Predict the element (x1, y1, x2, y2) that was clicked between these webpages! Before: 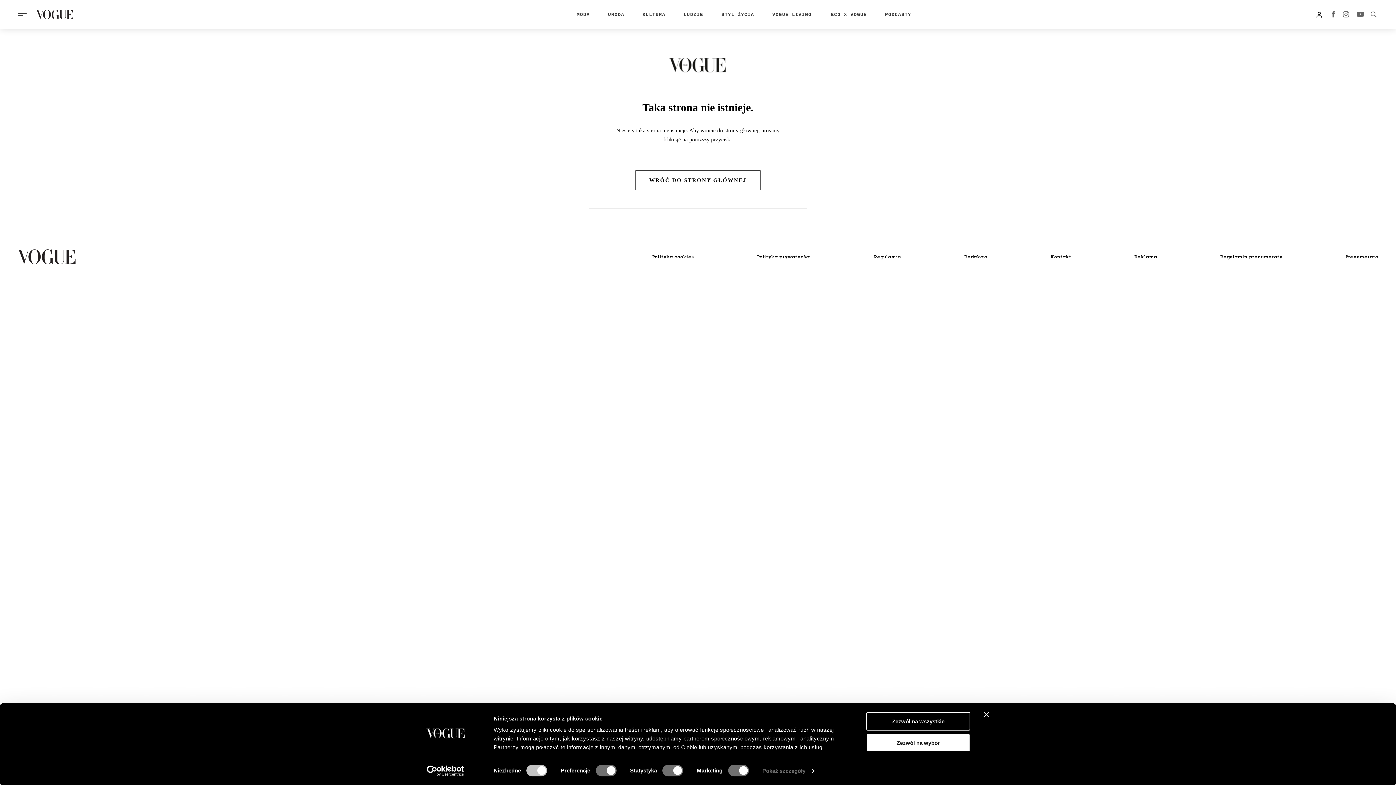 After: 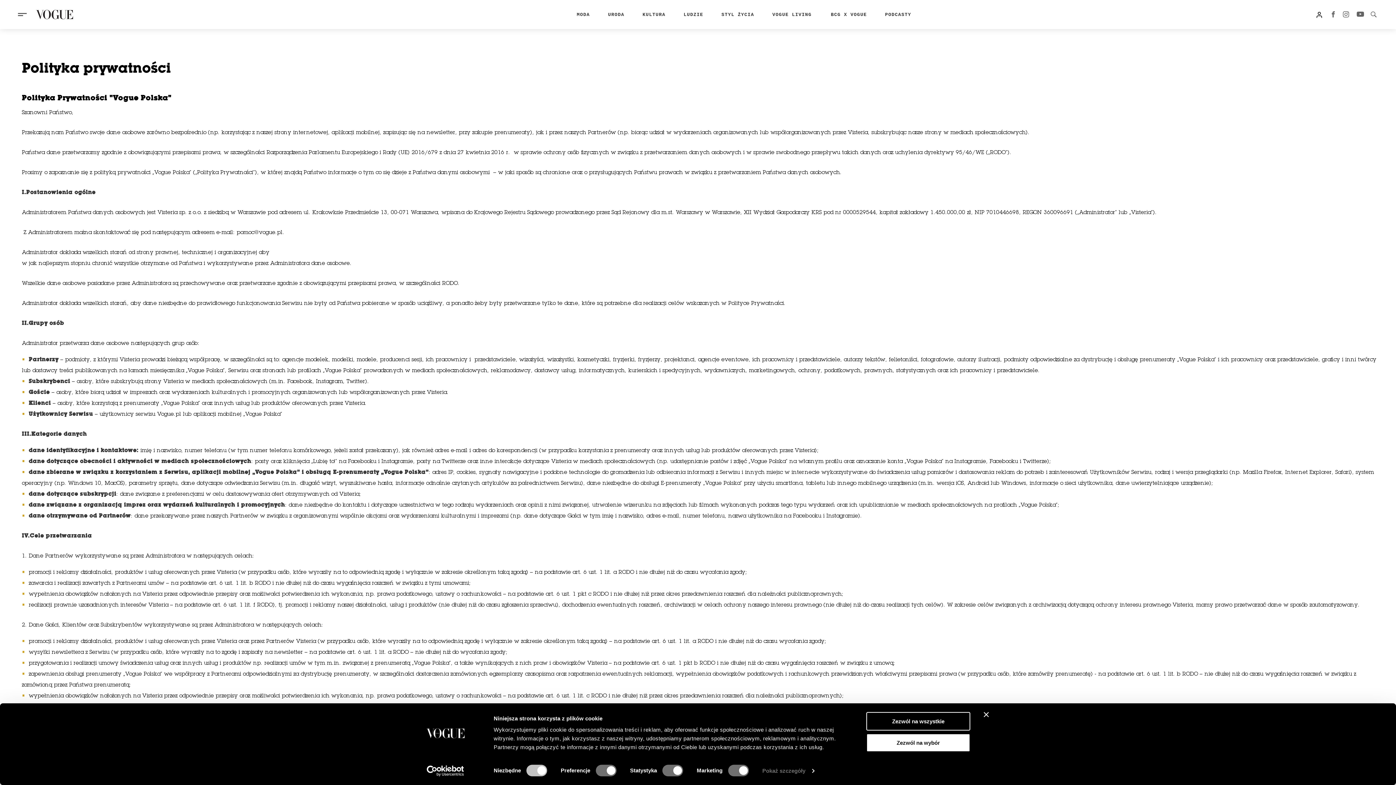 Action: bbox: (757, 255, 811, 259) label: Polityka prywatności